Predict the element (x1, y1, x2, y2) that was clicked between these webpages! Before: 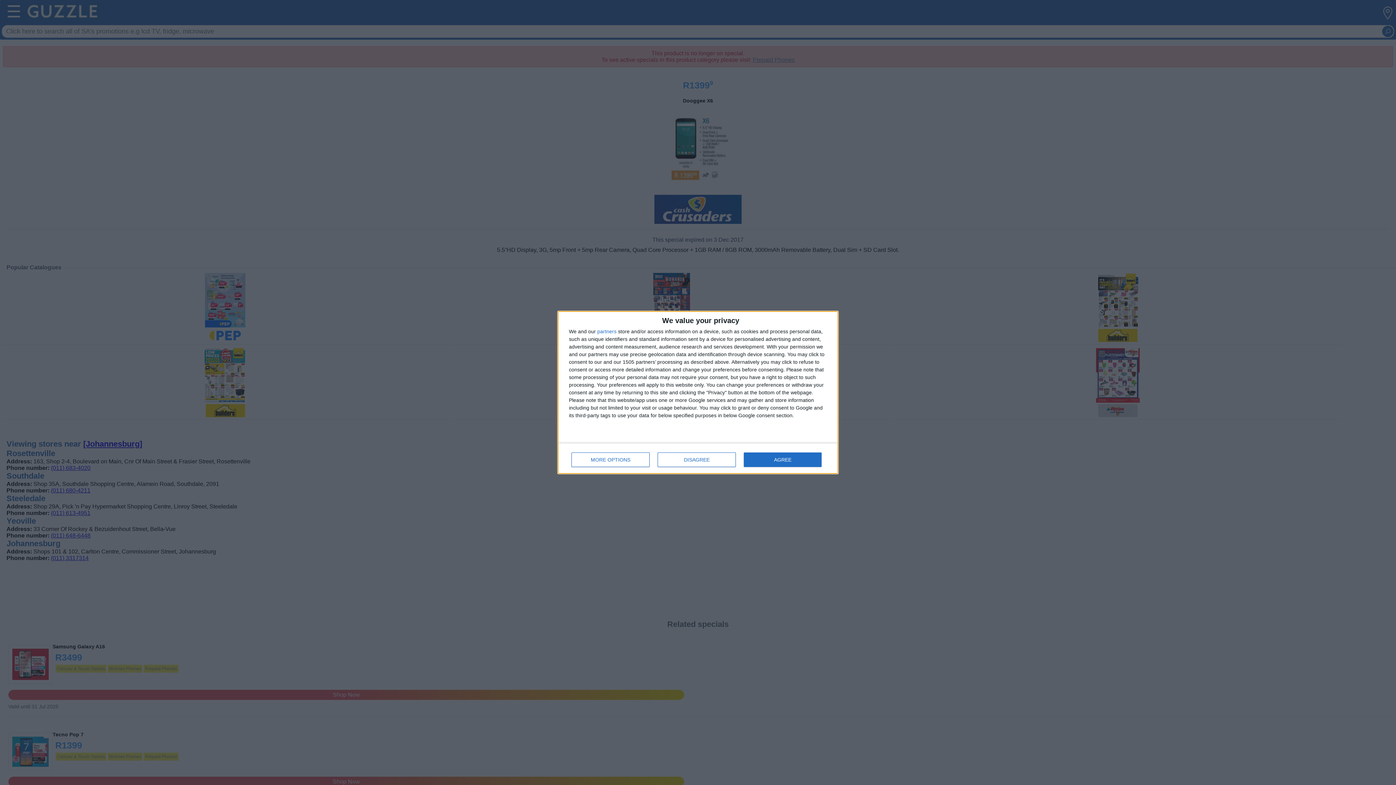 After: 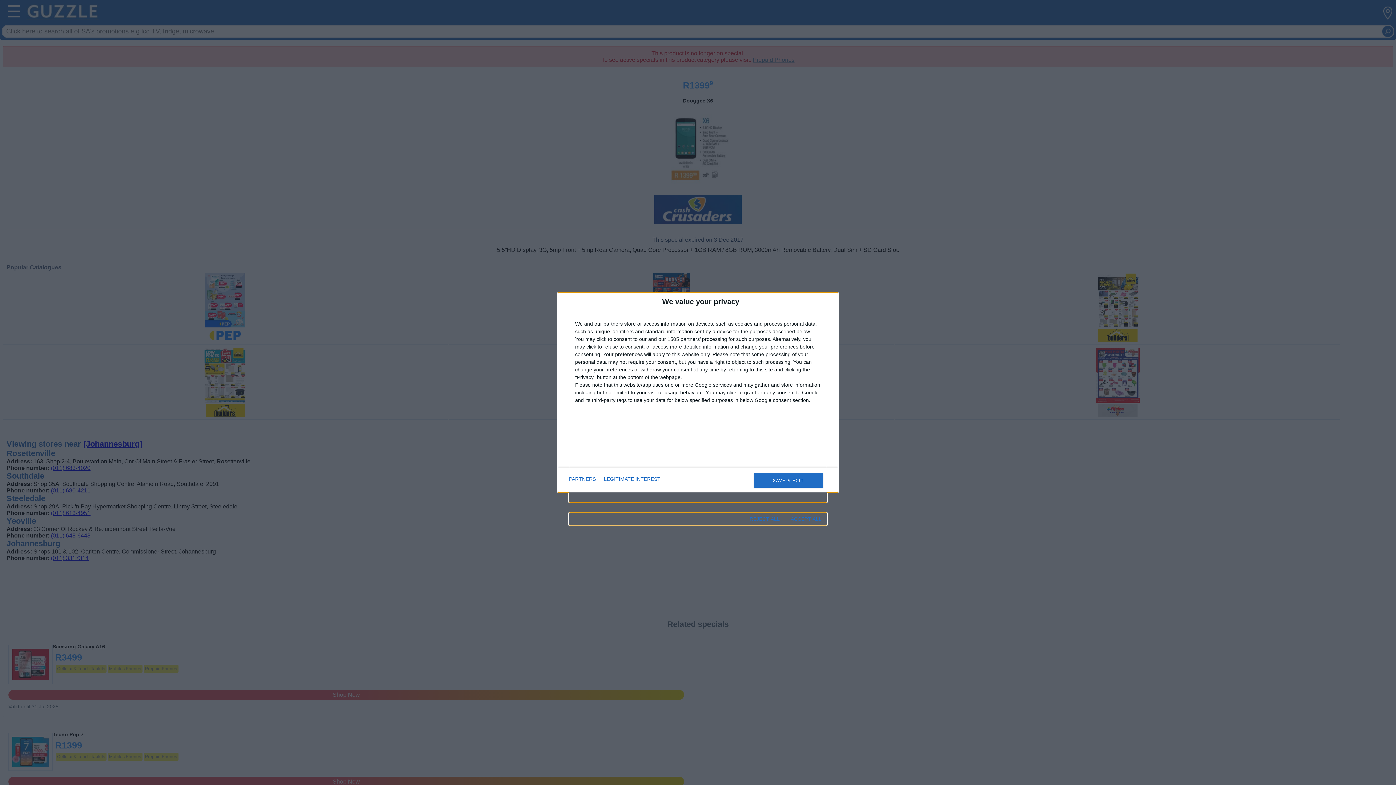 Action: bbox: (571, 452, 649, 467) label: MORE OPTIONS